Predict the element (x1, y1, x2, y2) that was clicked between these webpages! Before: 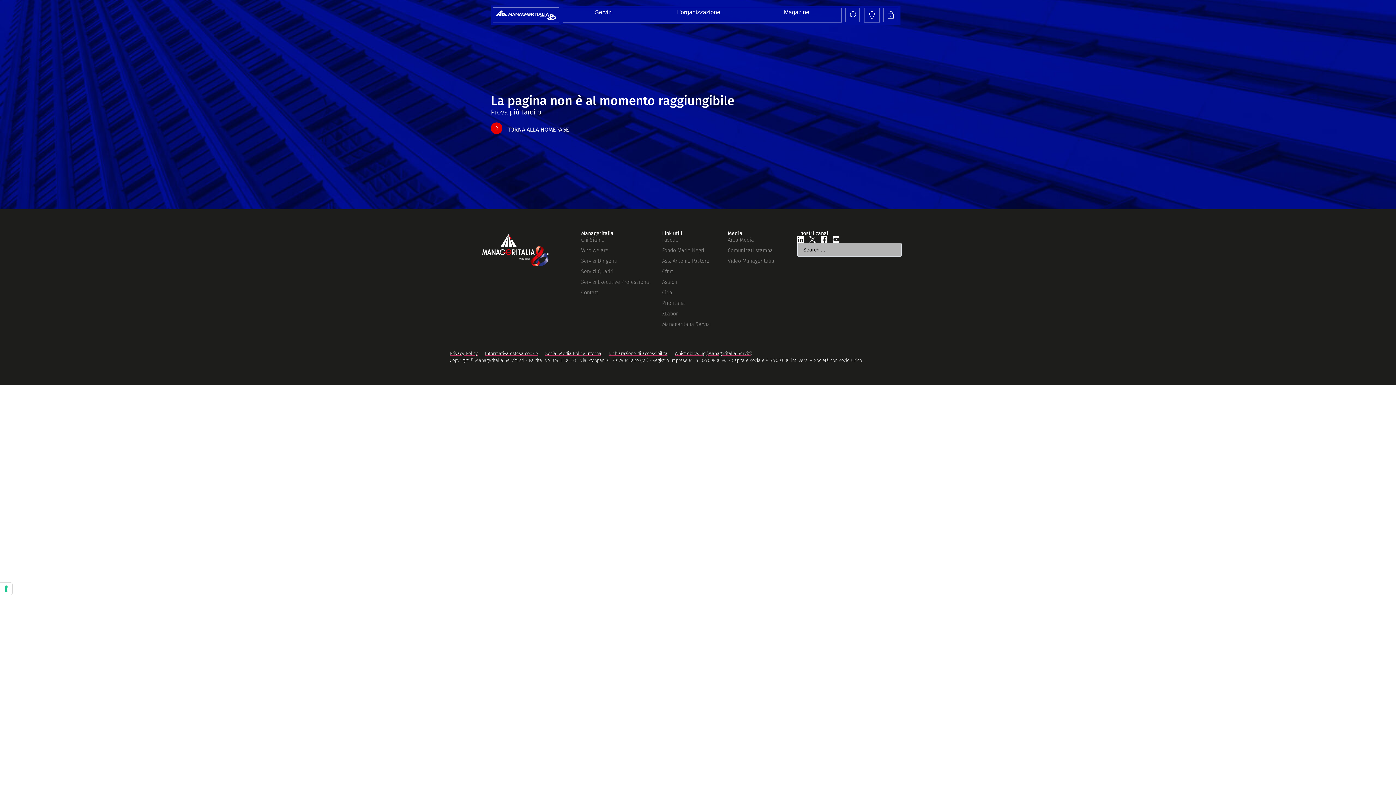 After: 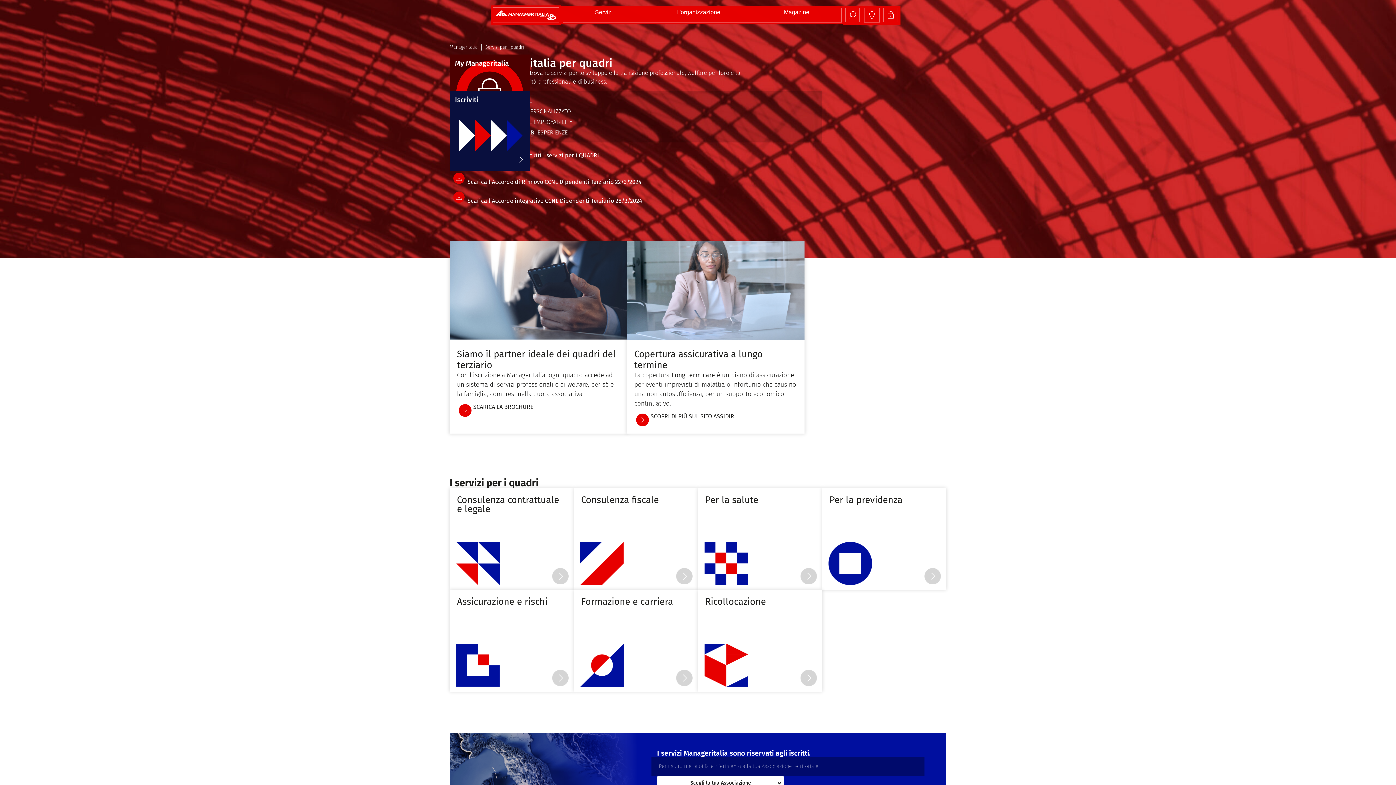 Action: label: Servizi Quadri bbox: (581, 268, 652, 275)